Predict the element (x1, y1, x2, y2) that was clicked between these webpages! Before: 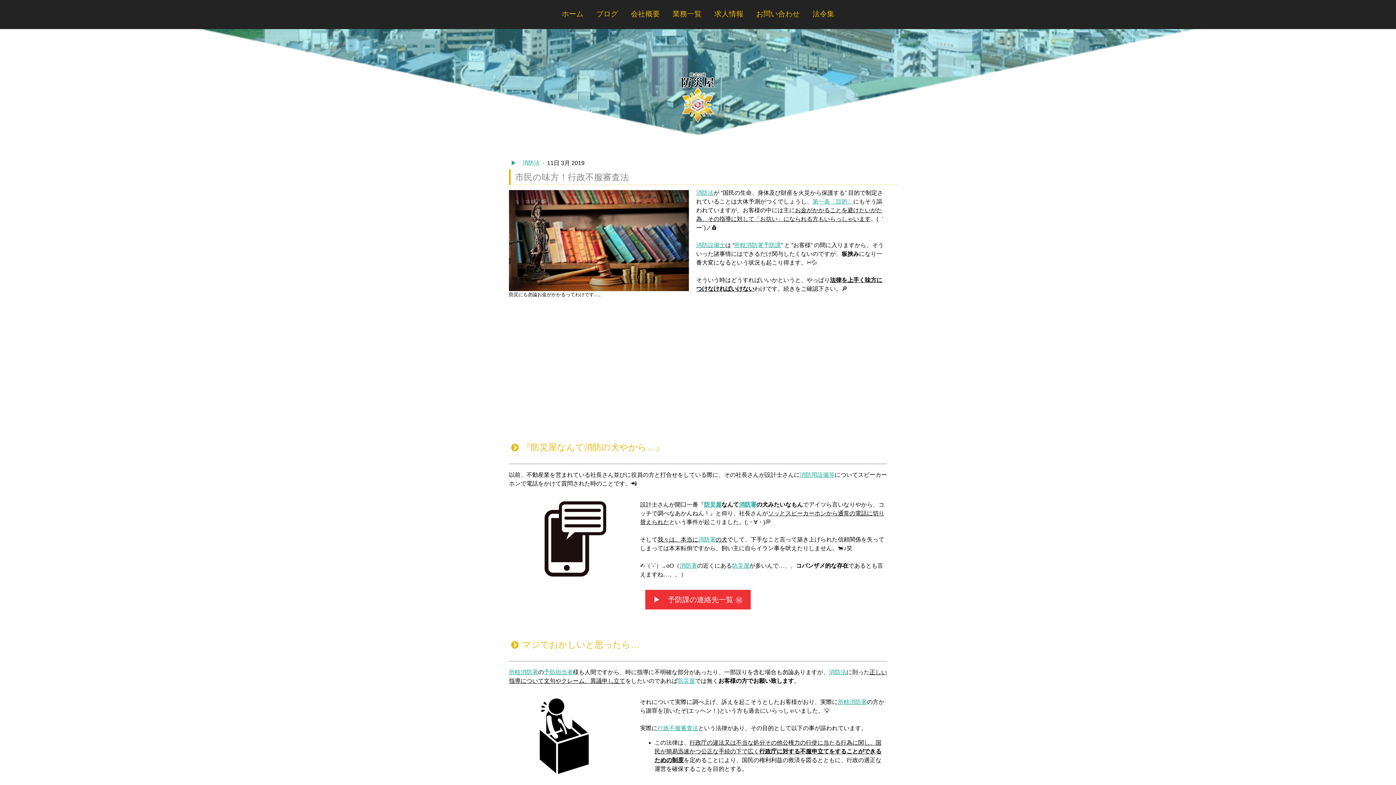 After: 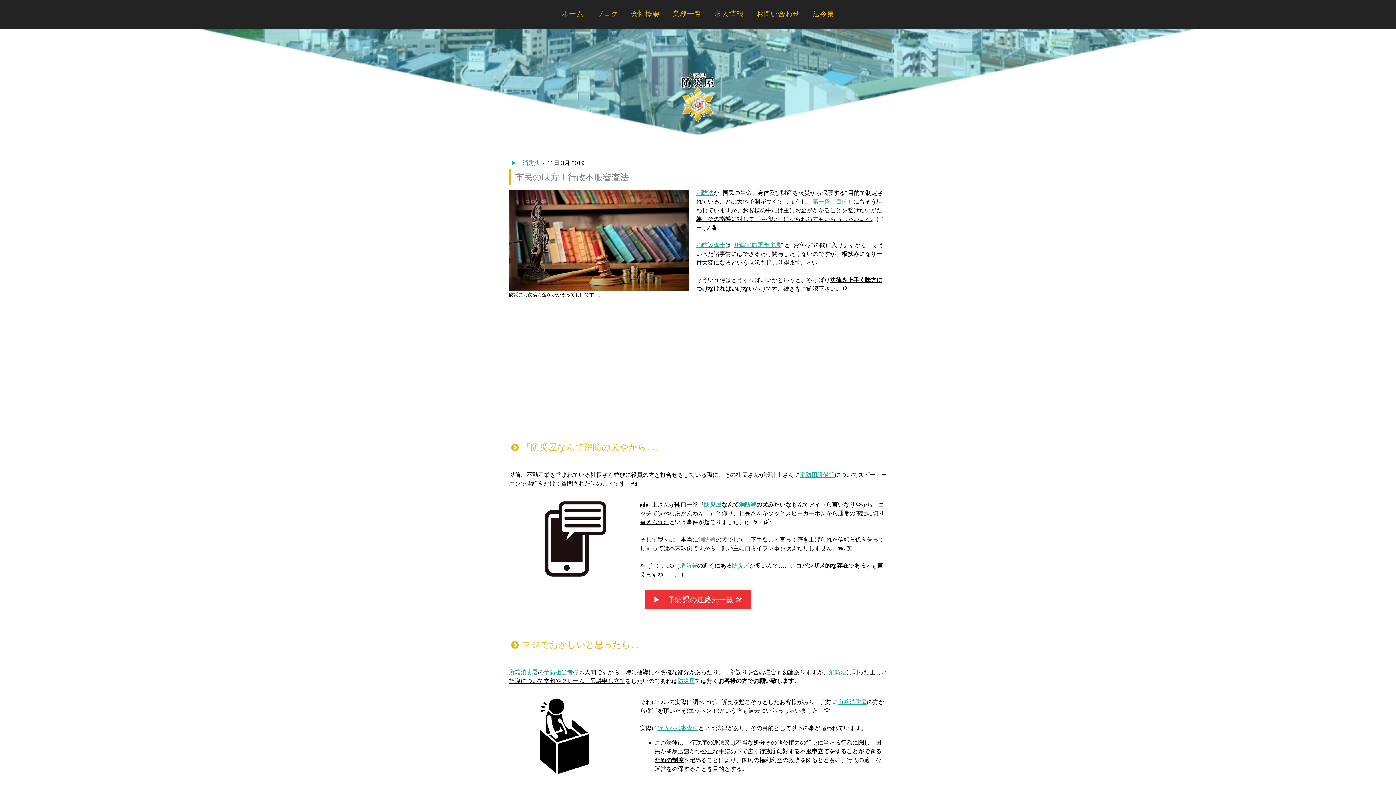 Action: label: 消防署 bbox: (698, 536, 715, 543)